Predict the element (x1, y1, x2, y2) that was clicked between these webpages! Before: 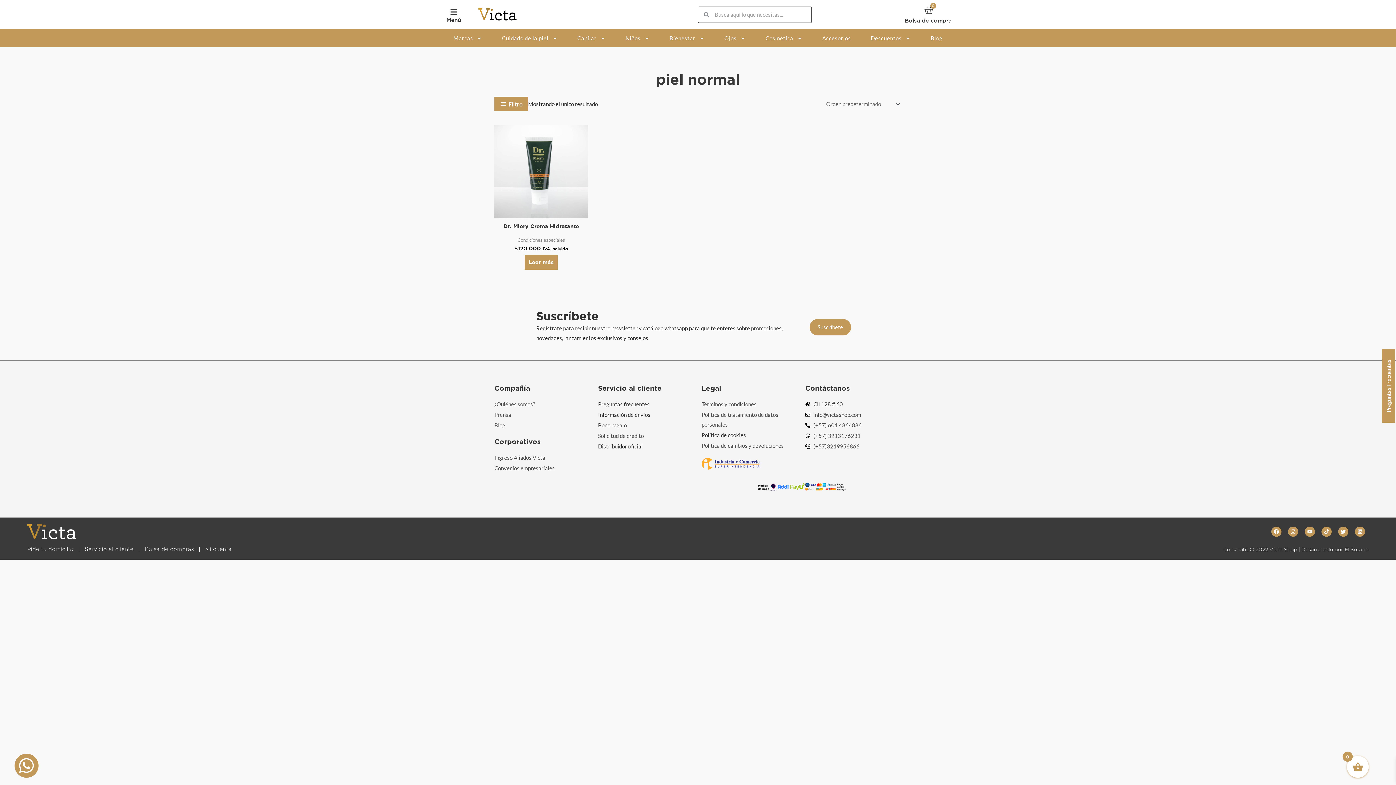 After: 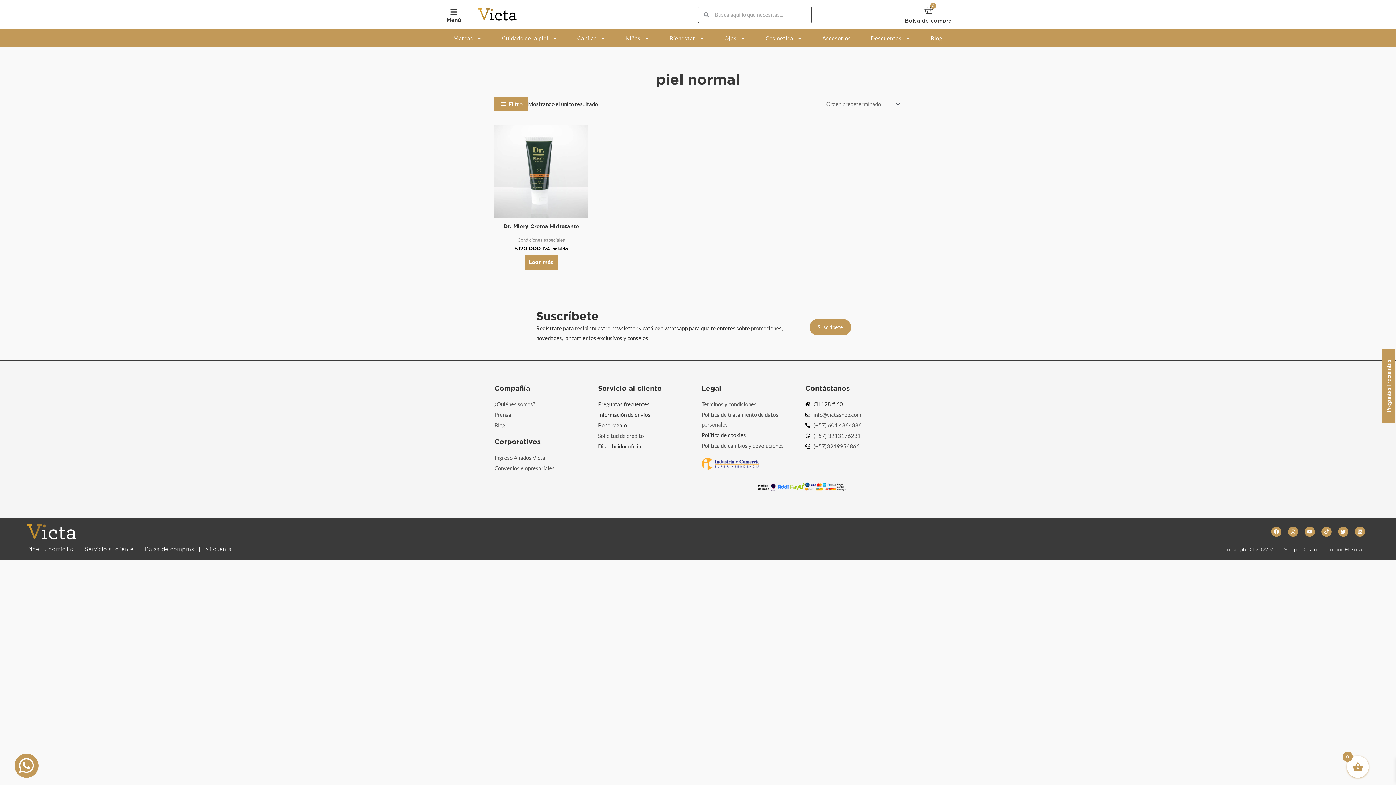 Action: bbox: (1223, 546, 1369, 552) label: Copyright © 2022 Victa Shop | Desarrollado por El Sótano